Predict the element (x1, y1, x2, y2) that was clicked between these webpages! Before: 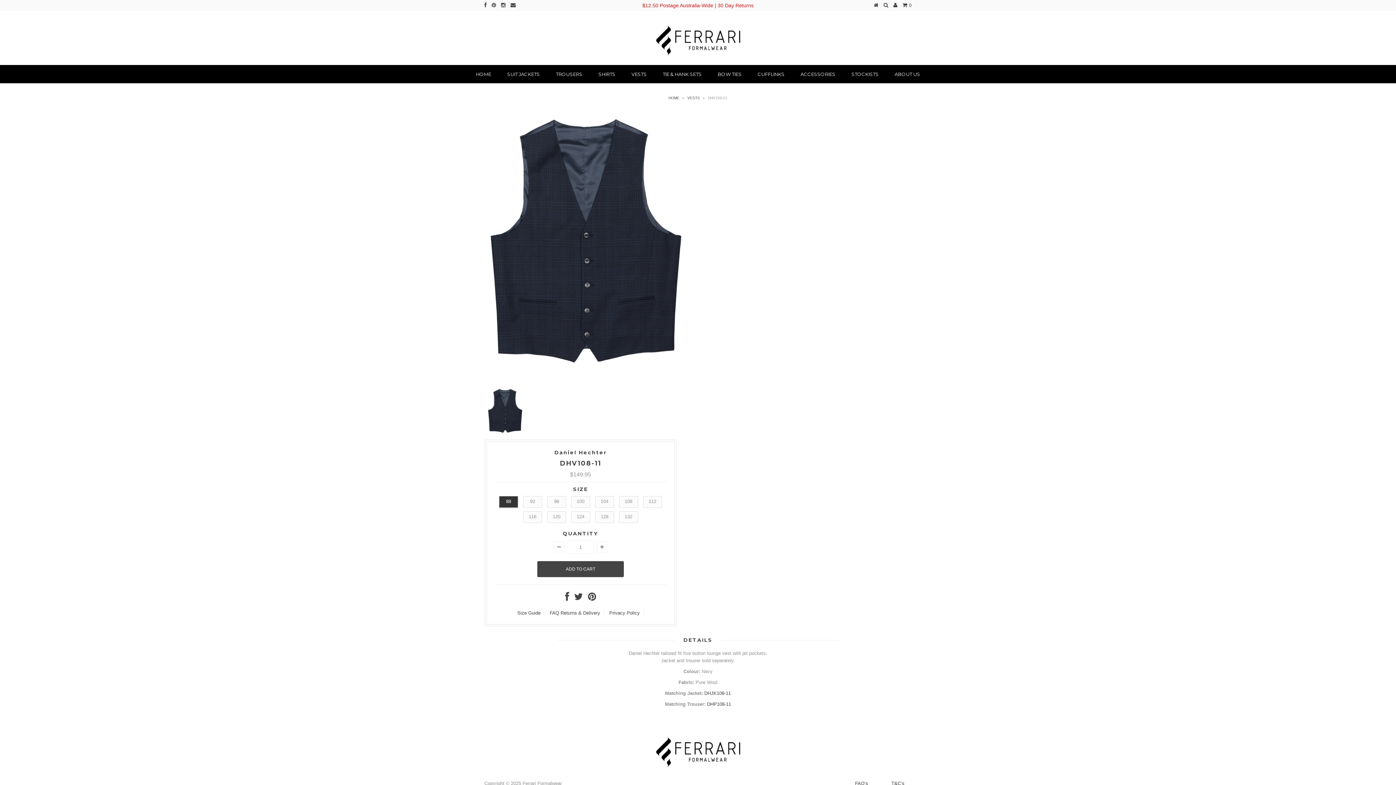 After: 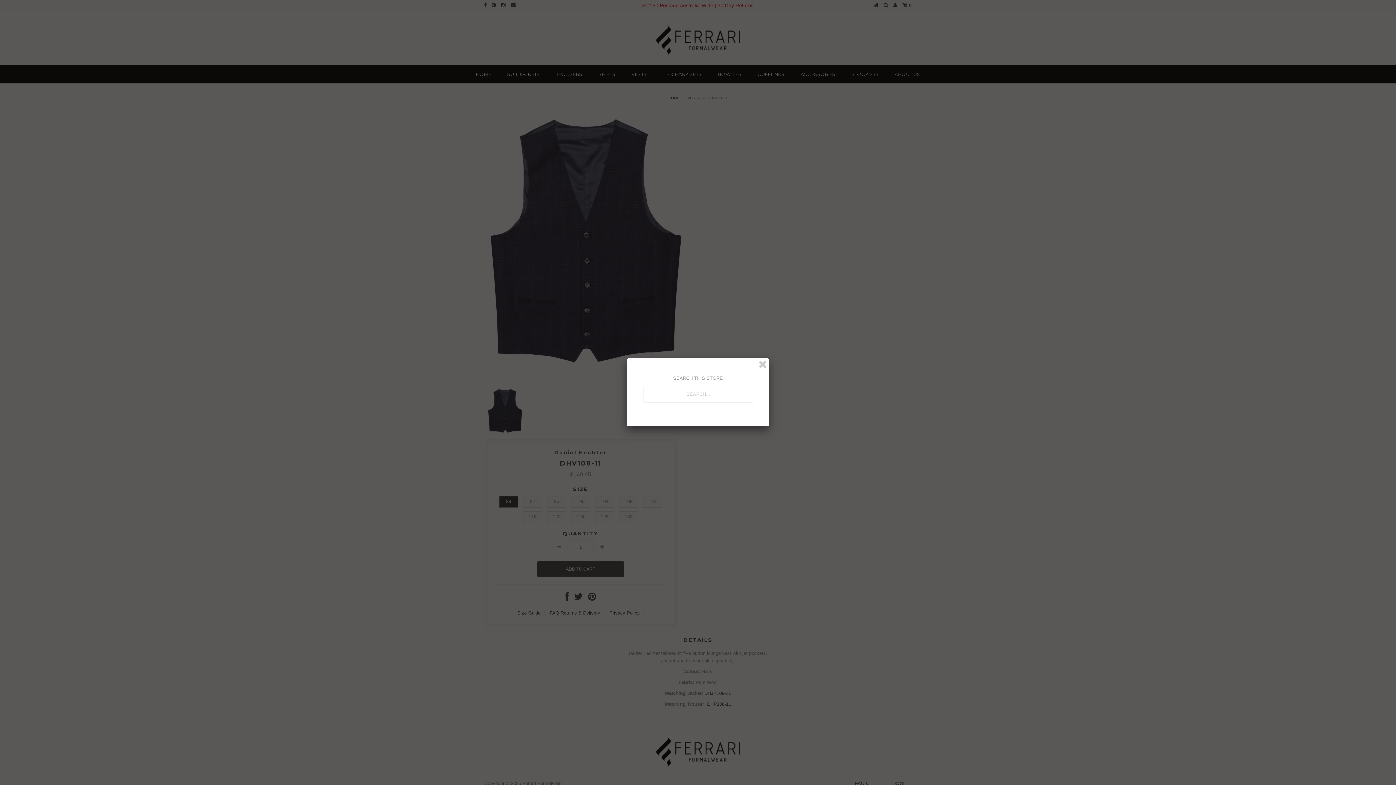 Action: bbox: (883, 2, 888, 8)